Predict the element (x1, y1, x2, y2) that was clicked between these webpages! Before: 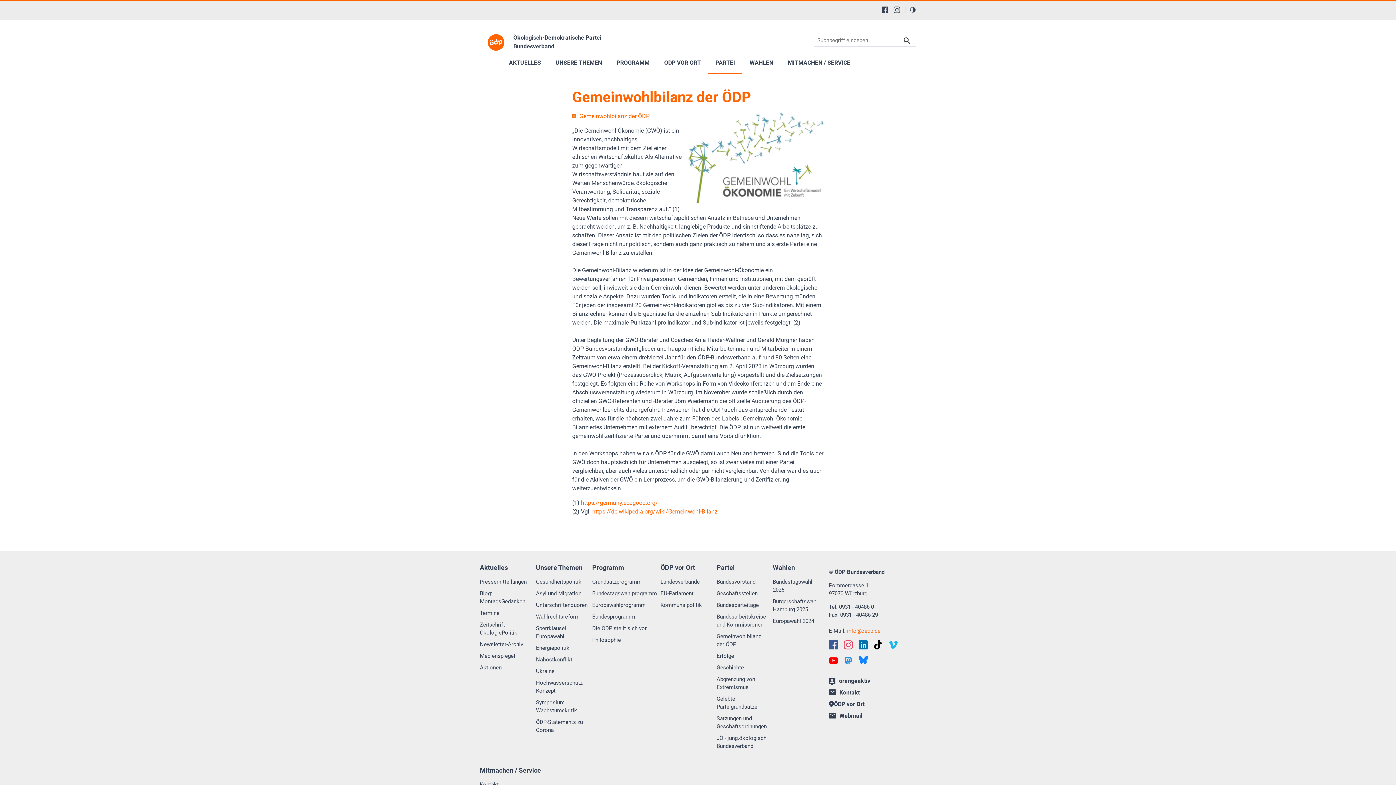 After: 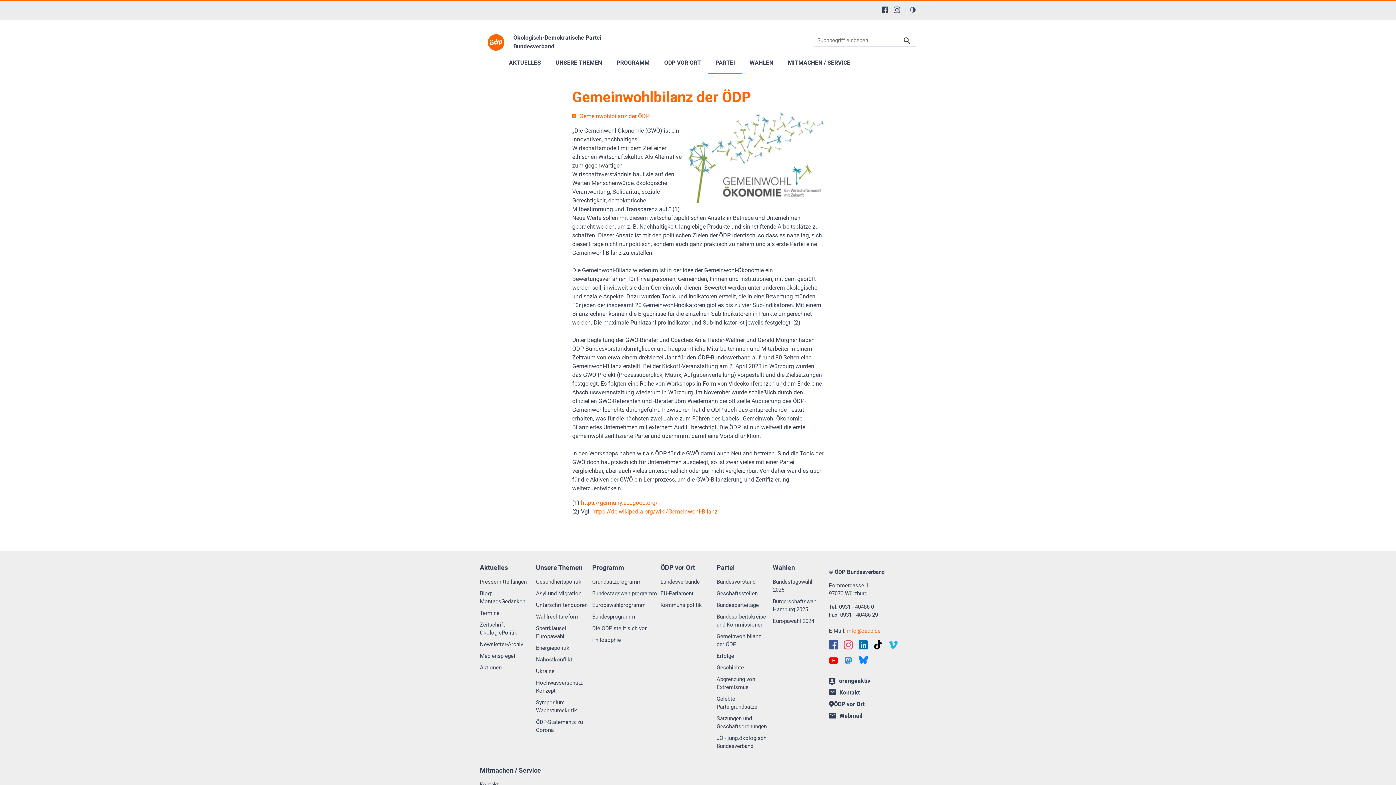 Action: label: https://de.wikipedia.org/wiki/Gemeinwohl-Bilanz bbox: (592, 508, 717, 515)